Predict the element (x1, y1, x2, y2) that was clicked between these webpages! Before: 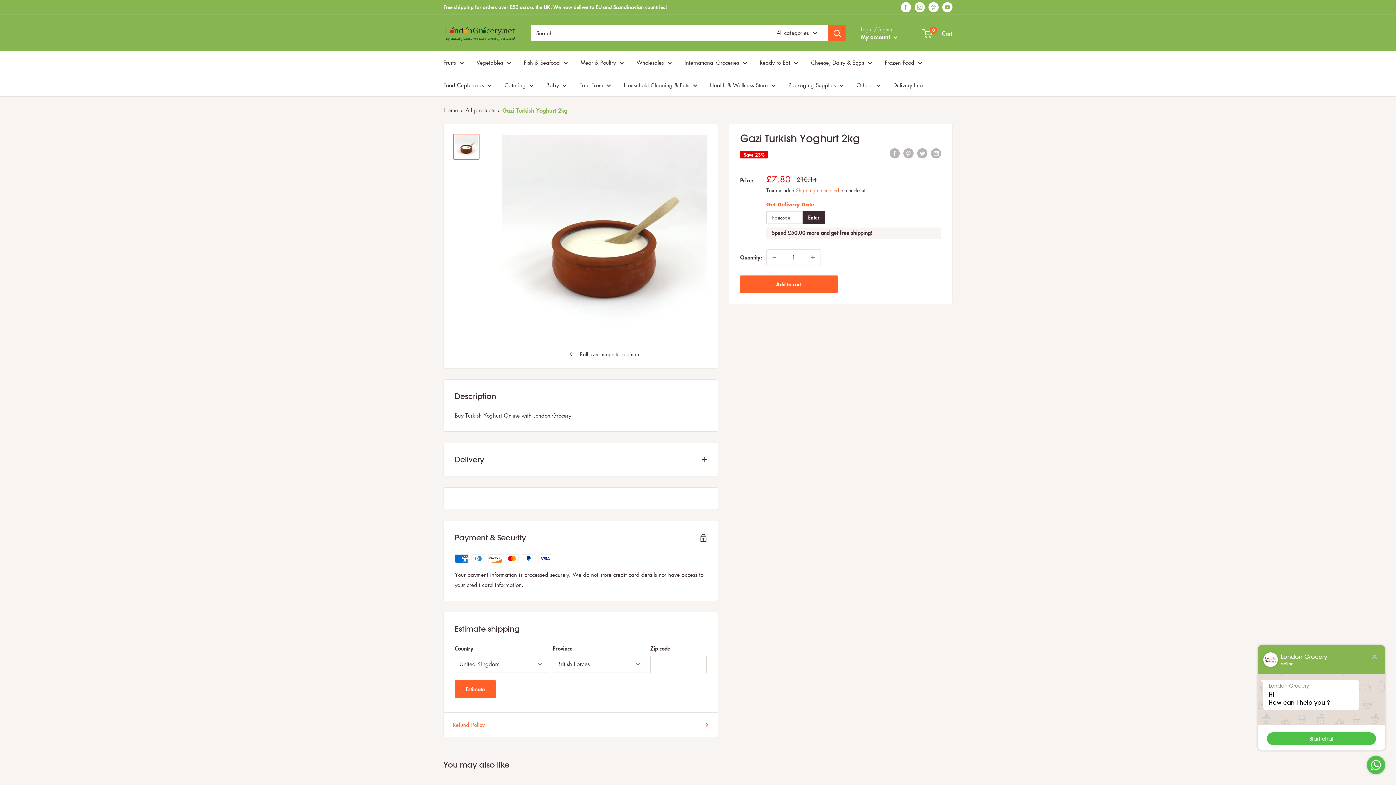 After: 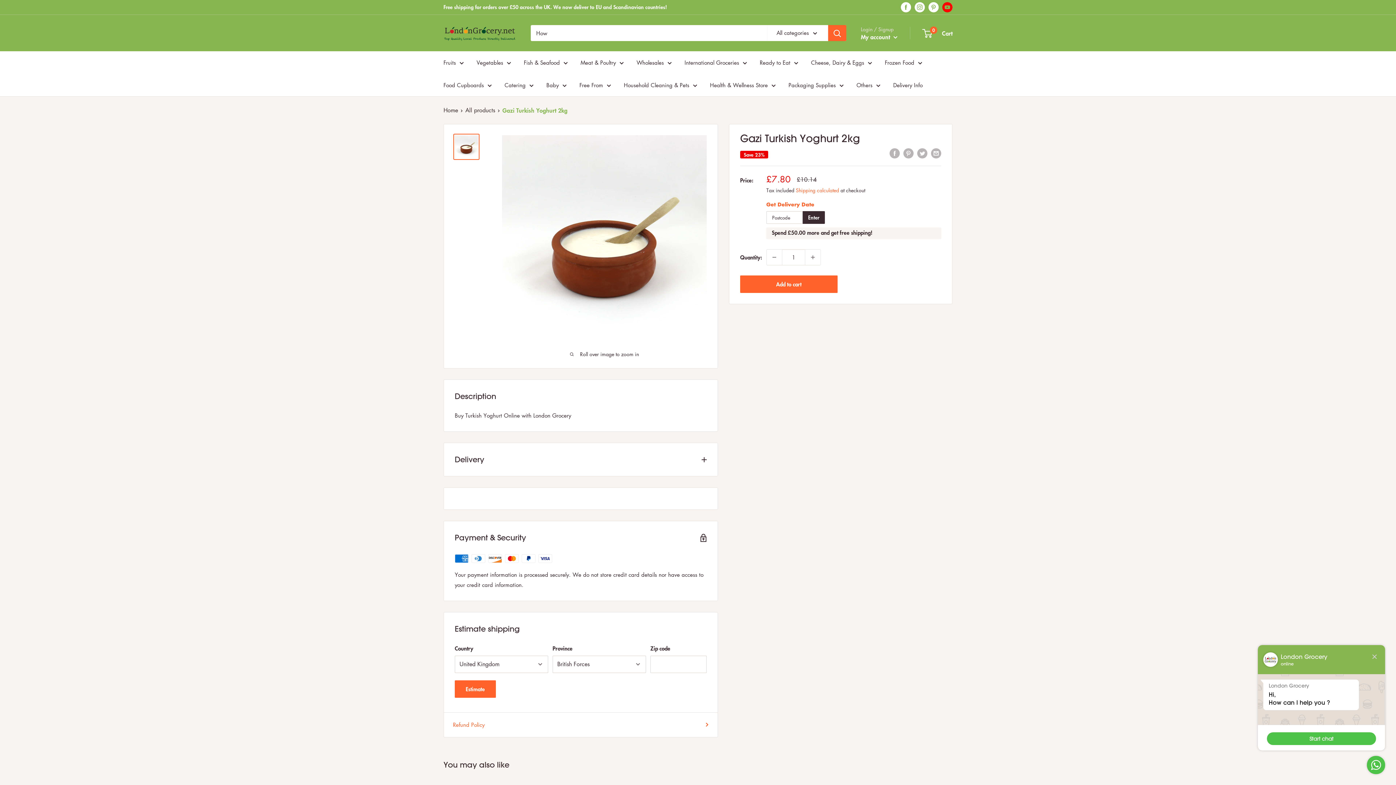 Action: label: Follow us on YouTube bbox: (942, 2, 952, 12)